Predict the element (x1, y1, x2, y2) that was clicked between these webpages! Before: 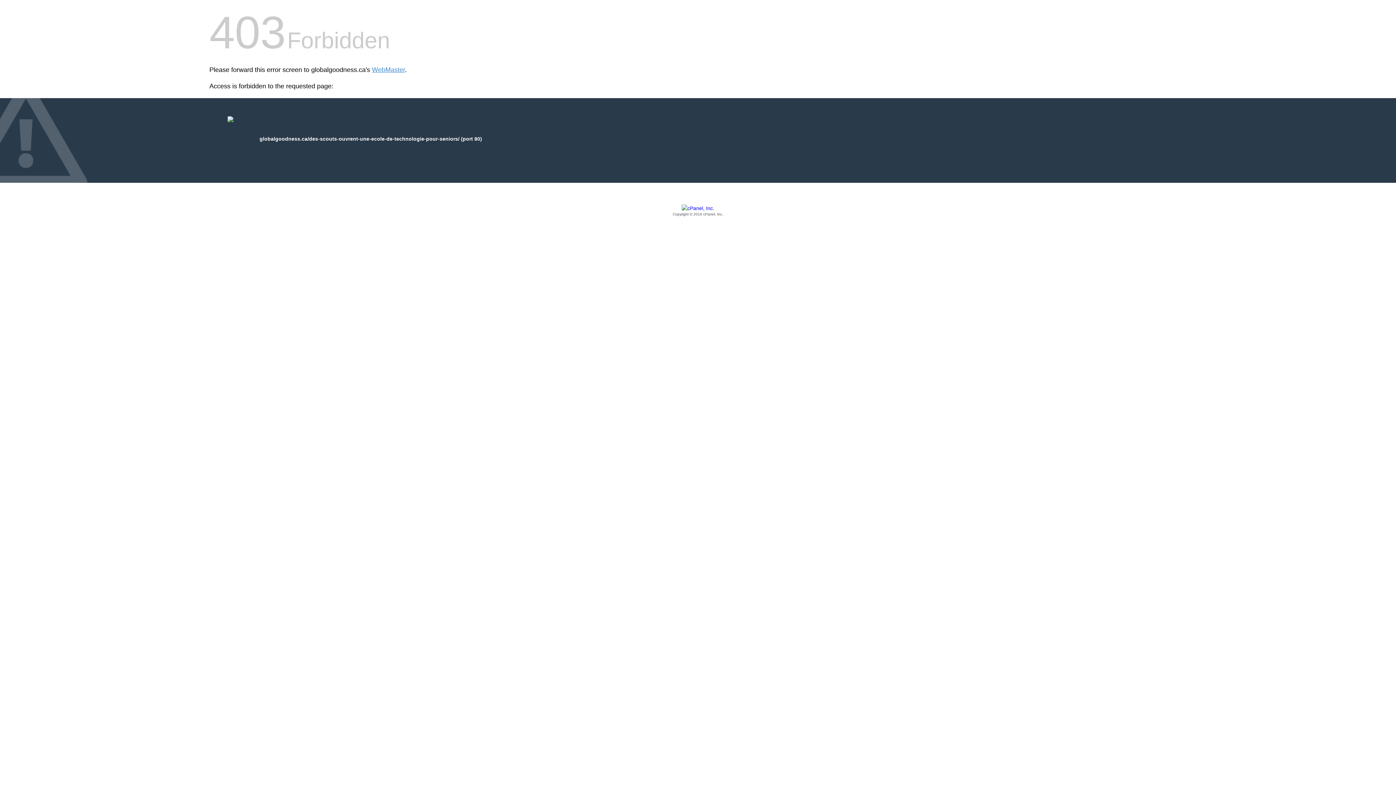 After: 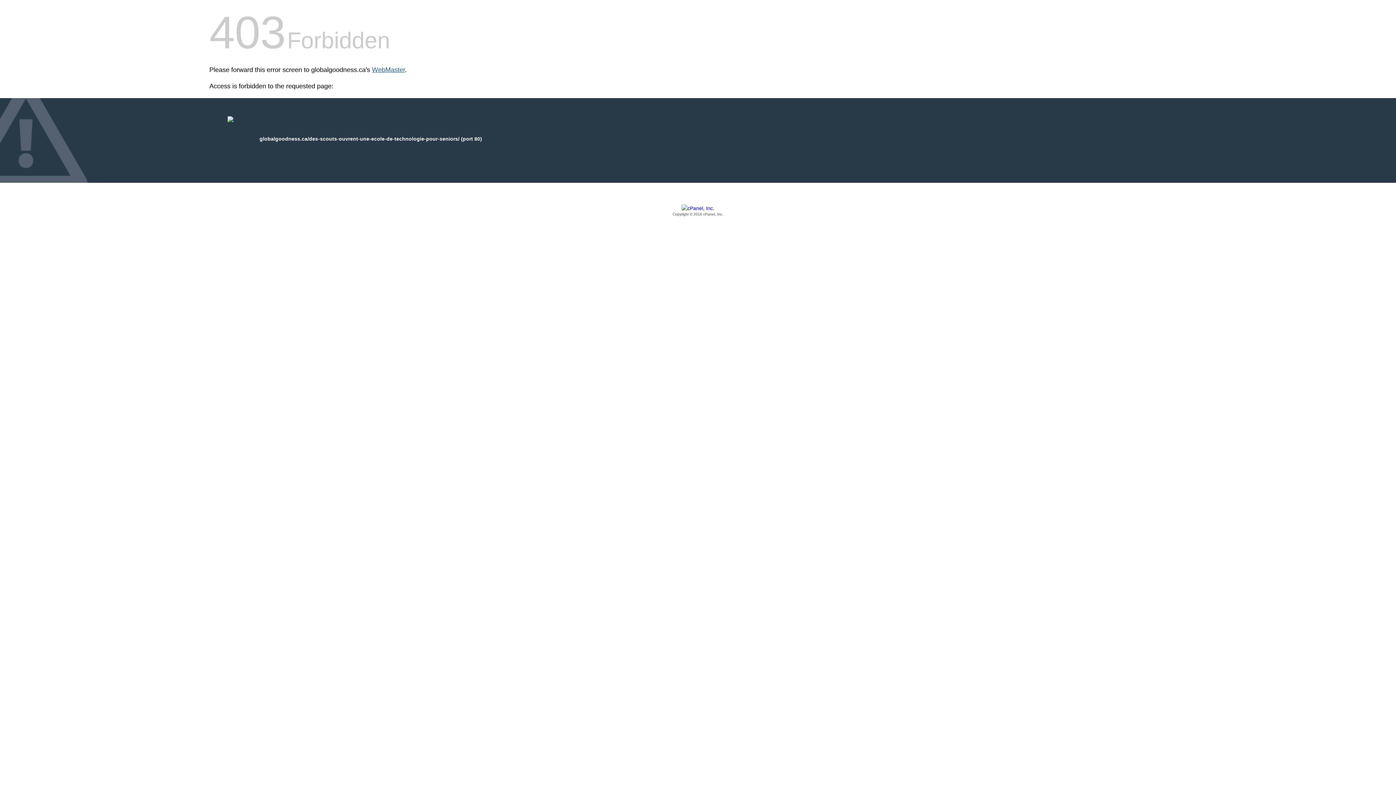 Action: bbox: (372, 66, 405, 73) label: WebMaster